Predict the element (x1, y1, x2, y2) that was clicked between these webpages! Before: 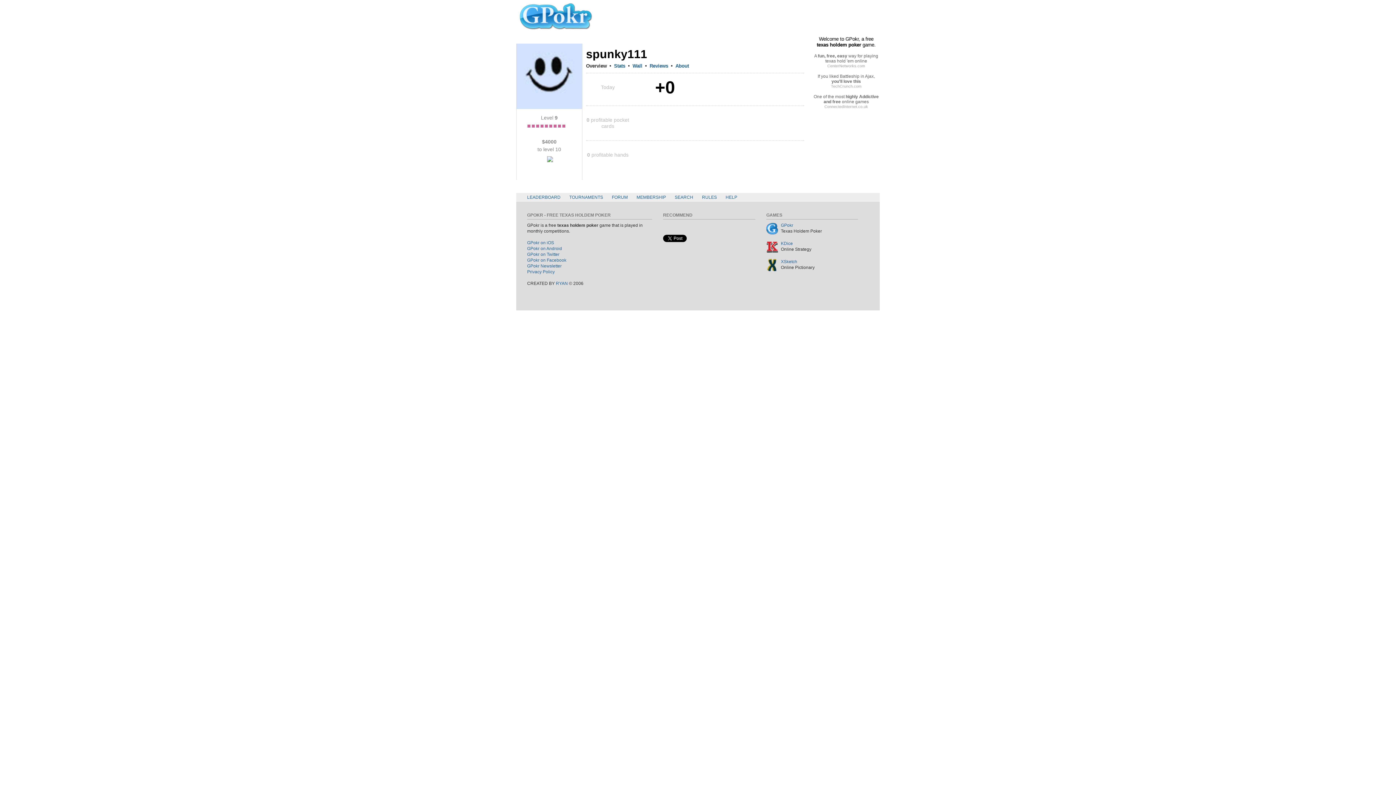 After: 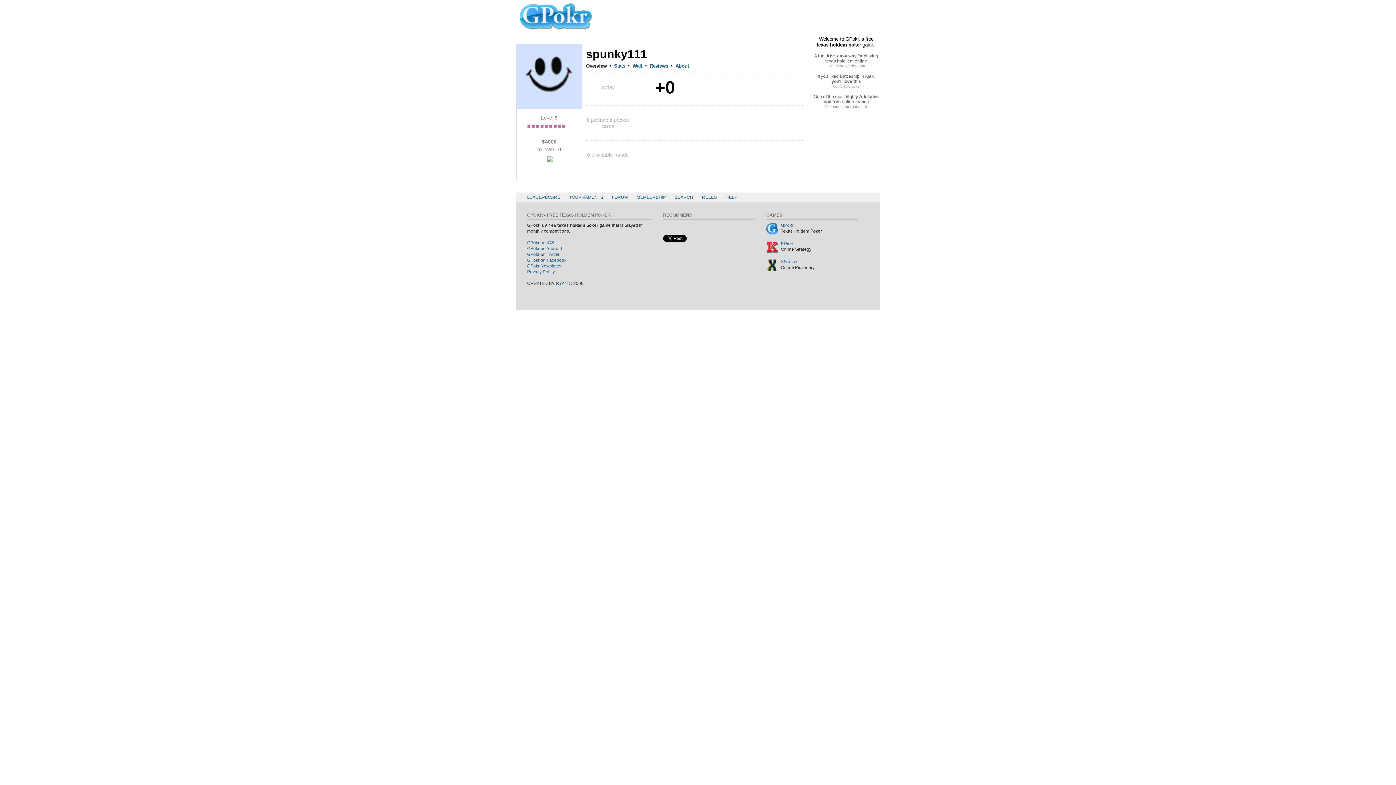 Action: bbox: (527, 263, 561, 268) label: GPokr Newsletter